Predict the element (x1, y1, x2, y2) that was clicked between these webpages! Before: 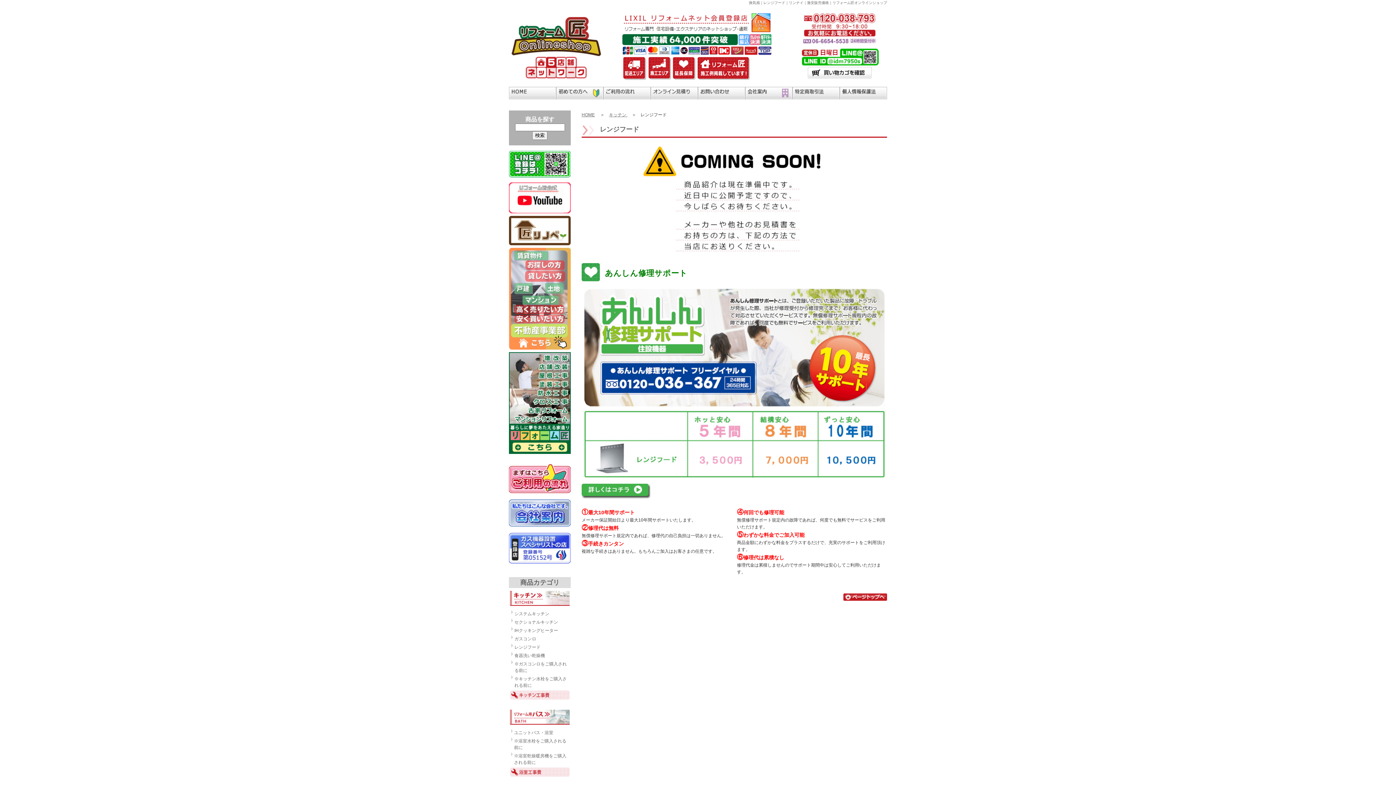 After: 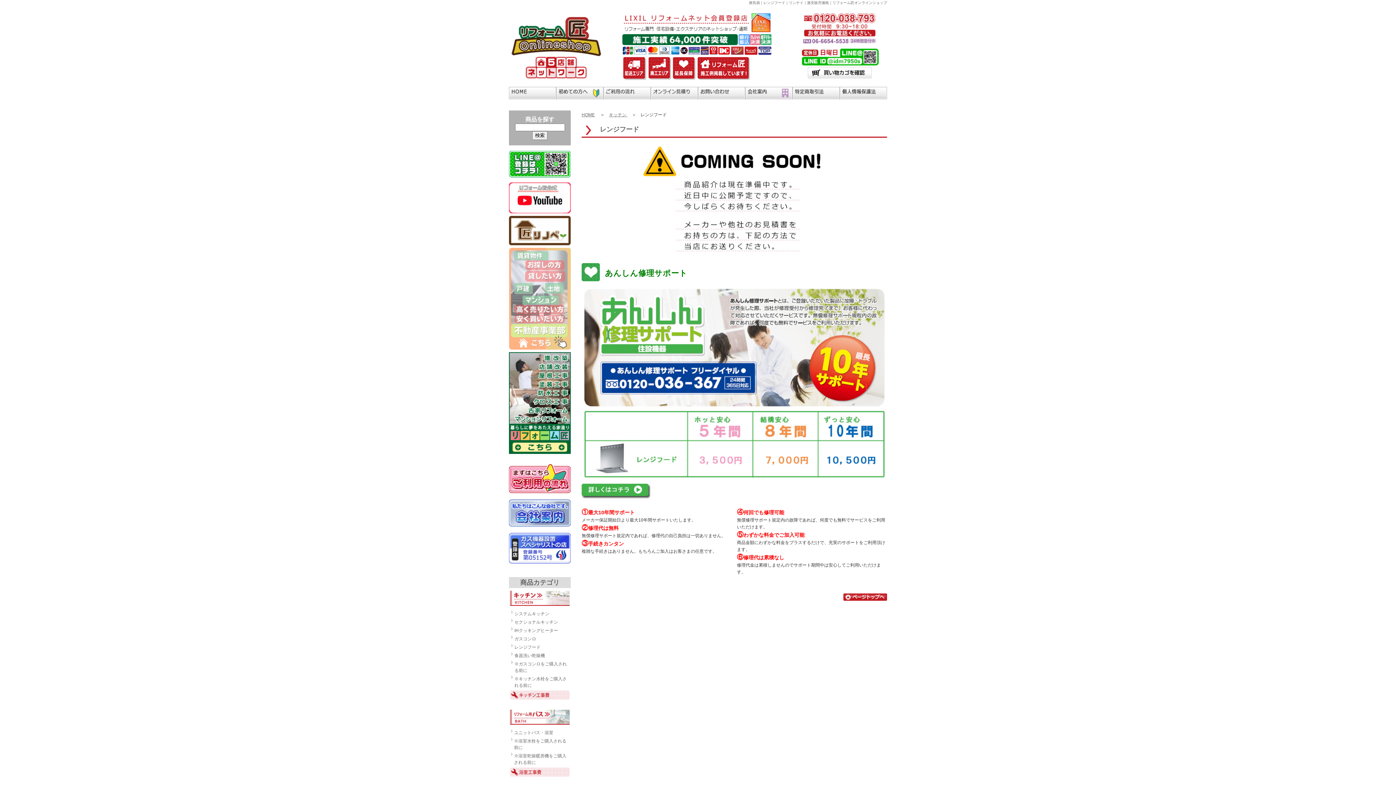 Action: label: 
 bbox: (509, 295, 570, 301)